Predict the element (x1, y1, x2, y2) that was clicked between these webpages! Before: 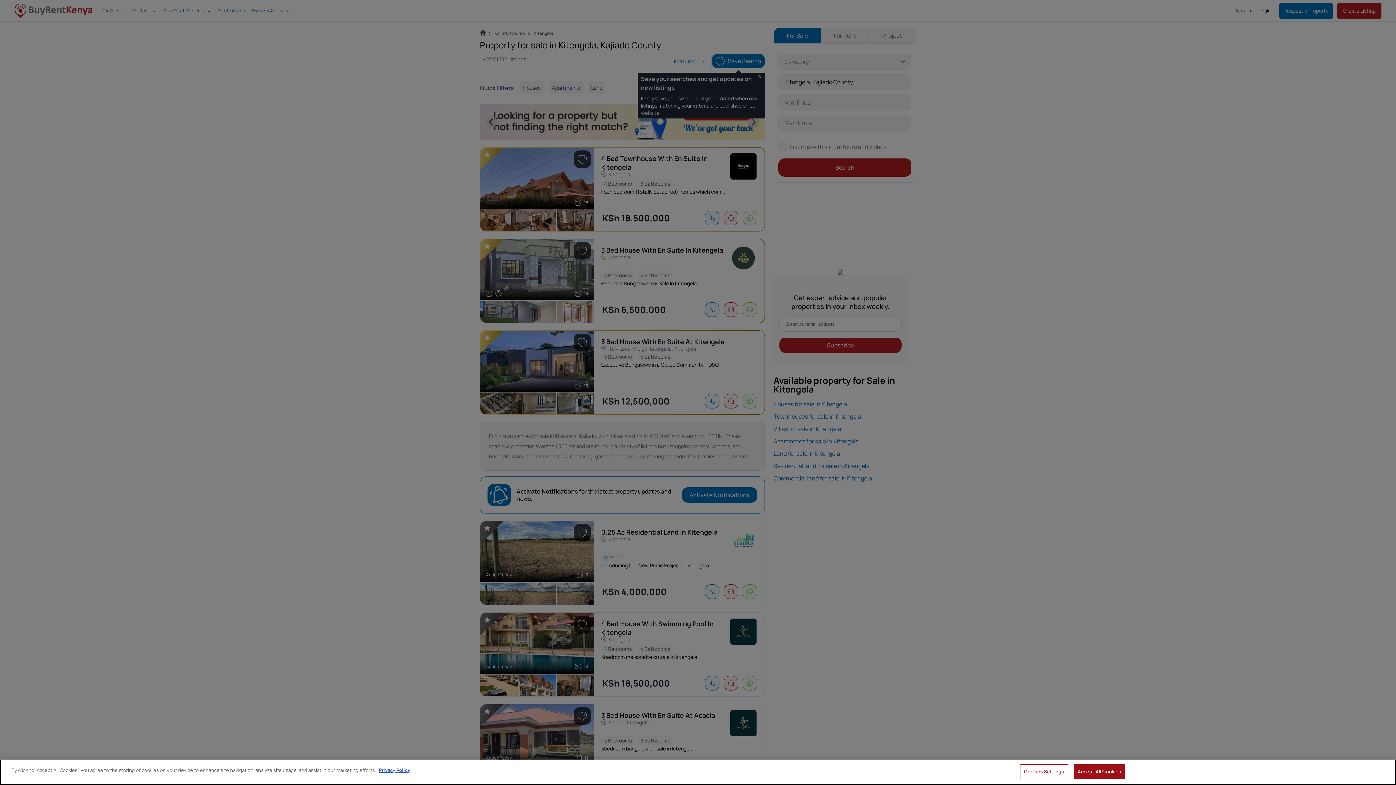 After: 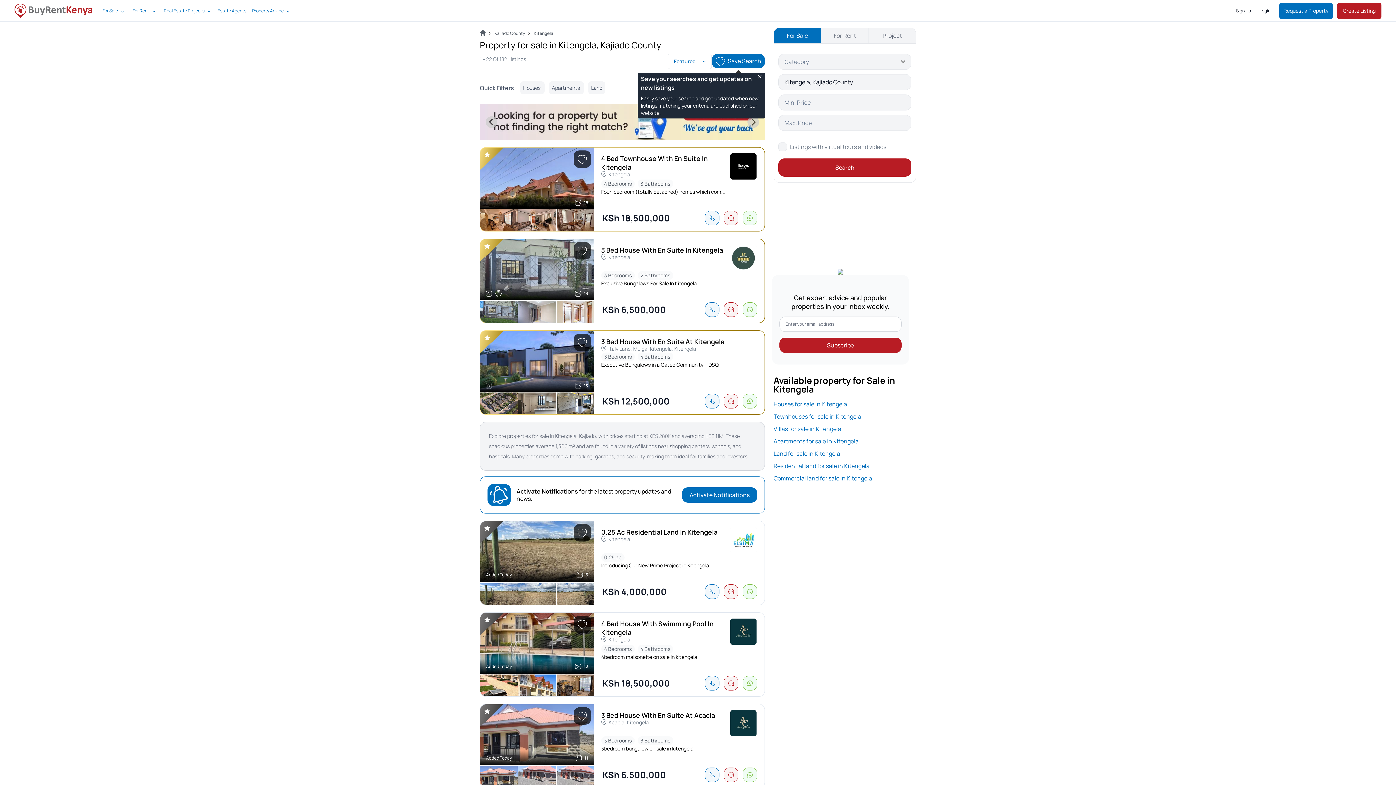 Action: label: Accept All Cookies bbox: (1074, 764, 1125, 779)